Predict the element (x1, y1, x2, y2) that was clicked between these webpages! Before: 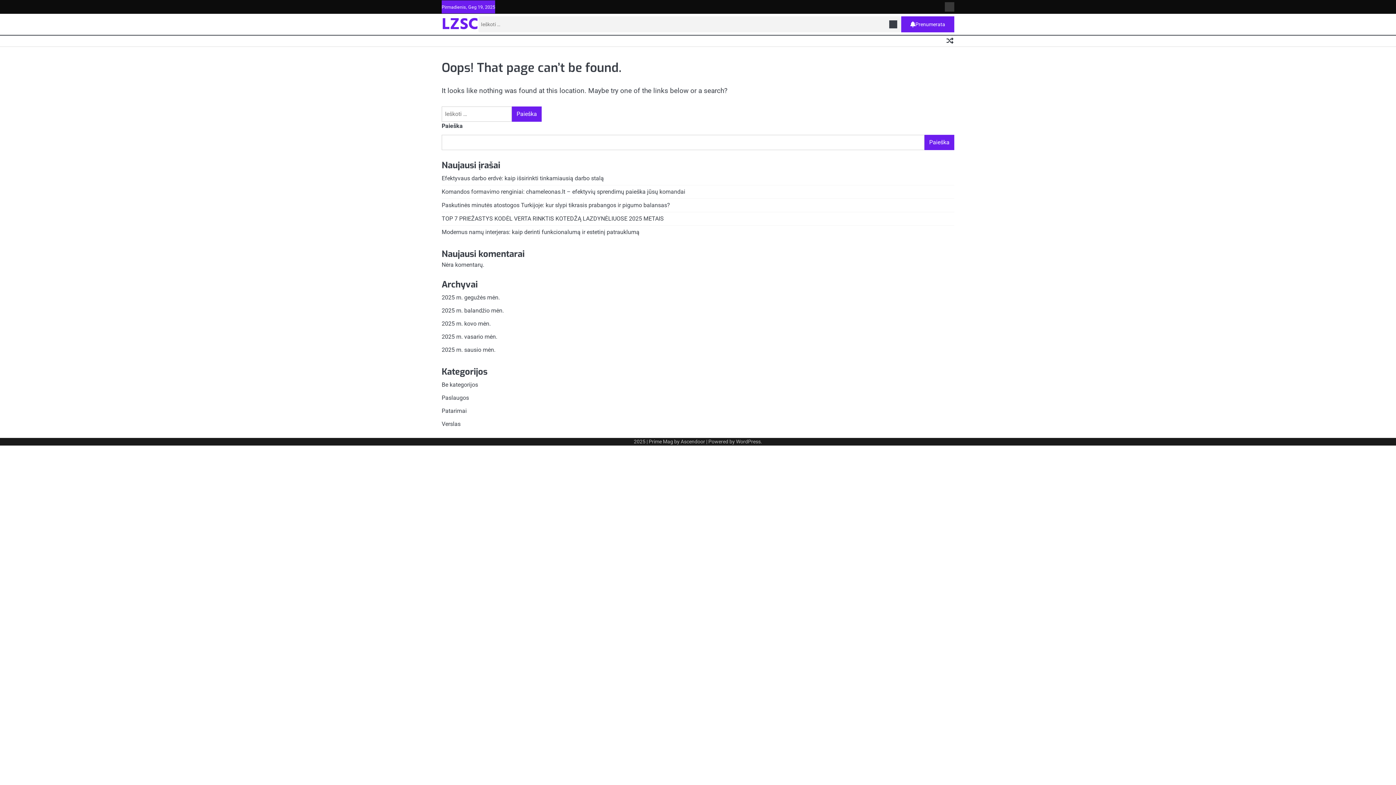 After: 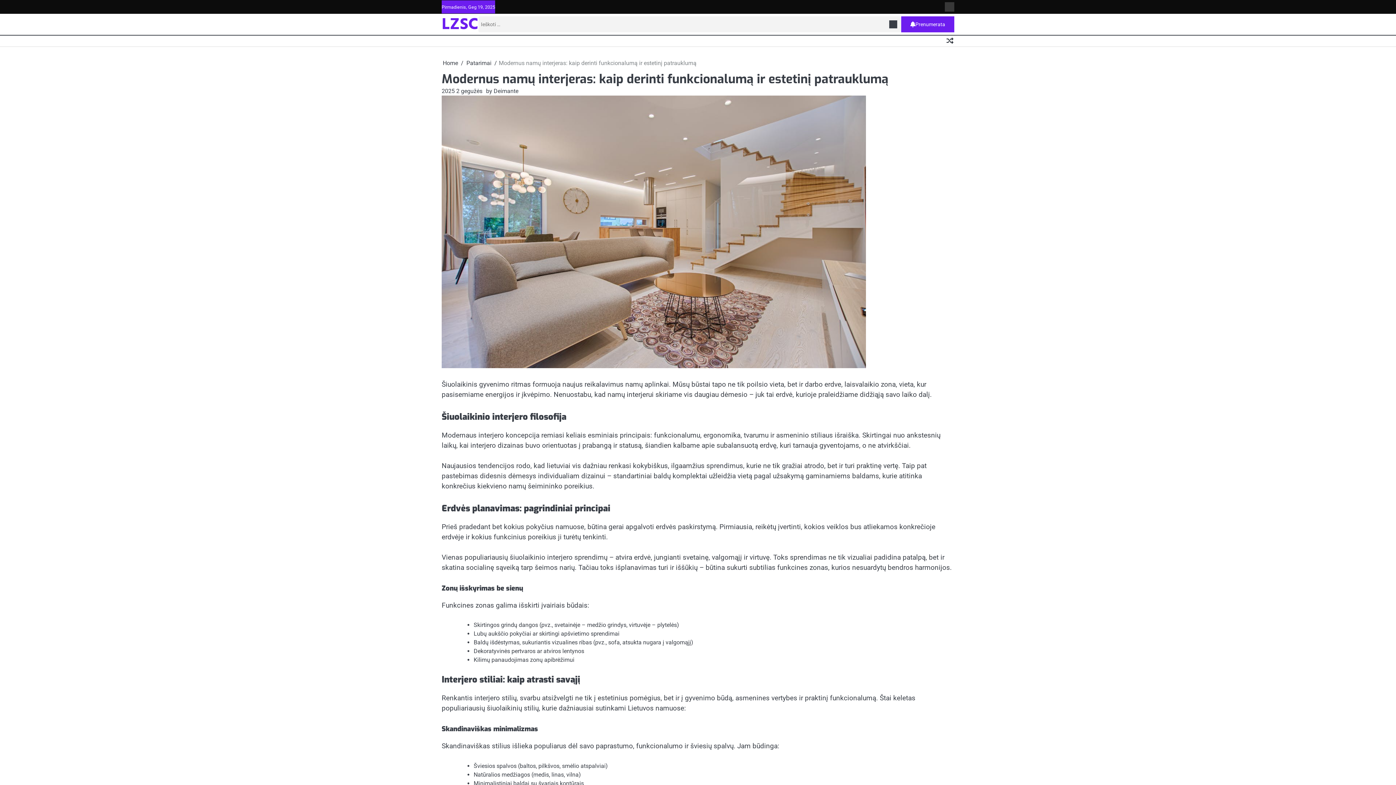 Action: bbox: (441, 228, 639, 235) label: Modernus namų interjeras: kaip derinti funkcionalumą ir estetinį patrauklumą